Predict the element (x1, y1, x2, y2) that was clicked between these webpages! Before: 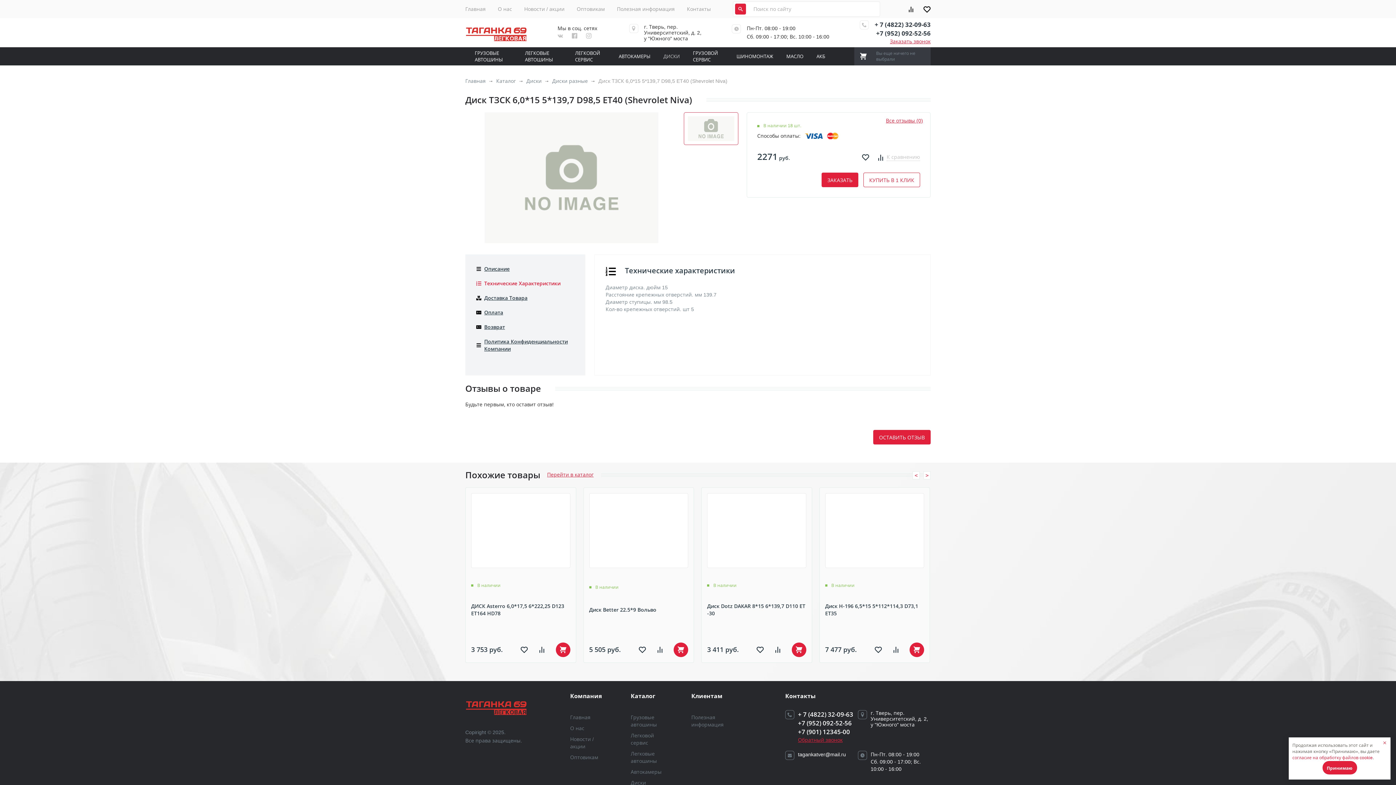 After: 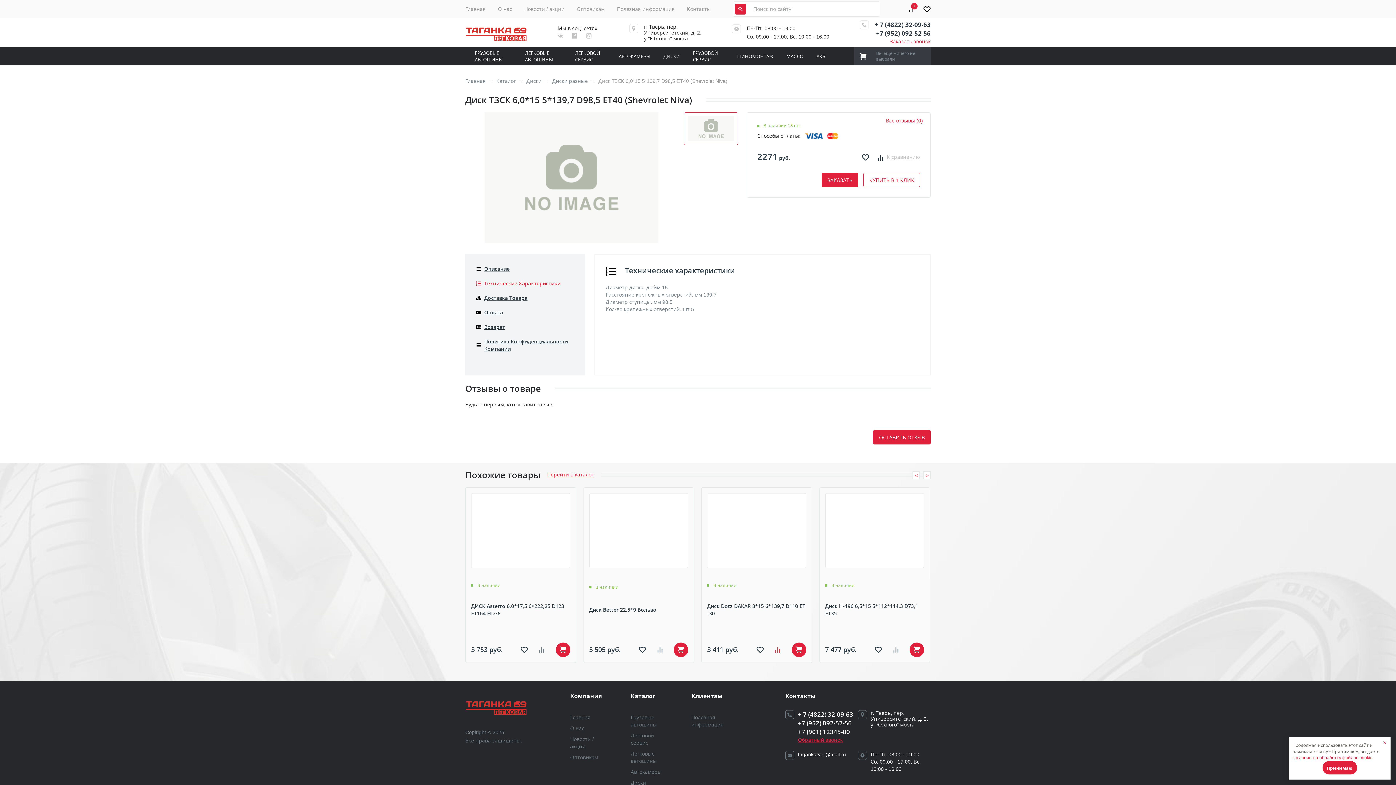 Action: bbox: (773, 646, 782, 654)